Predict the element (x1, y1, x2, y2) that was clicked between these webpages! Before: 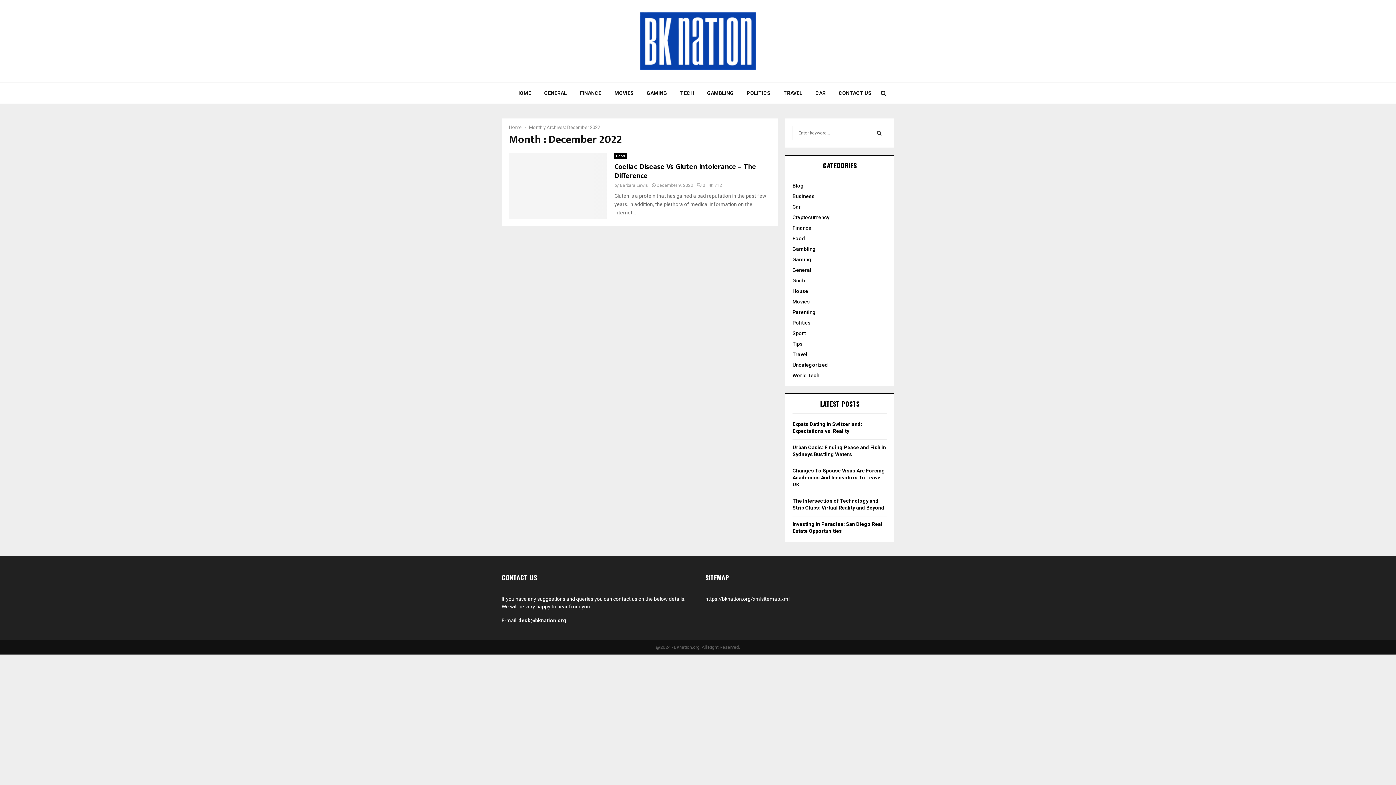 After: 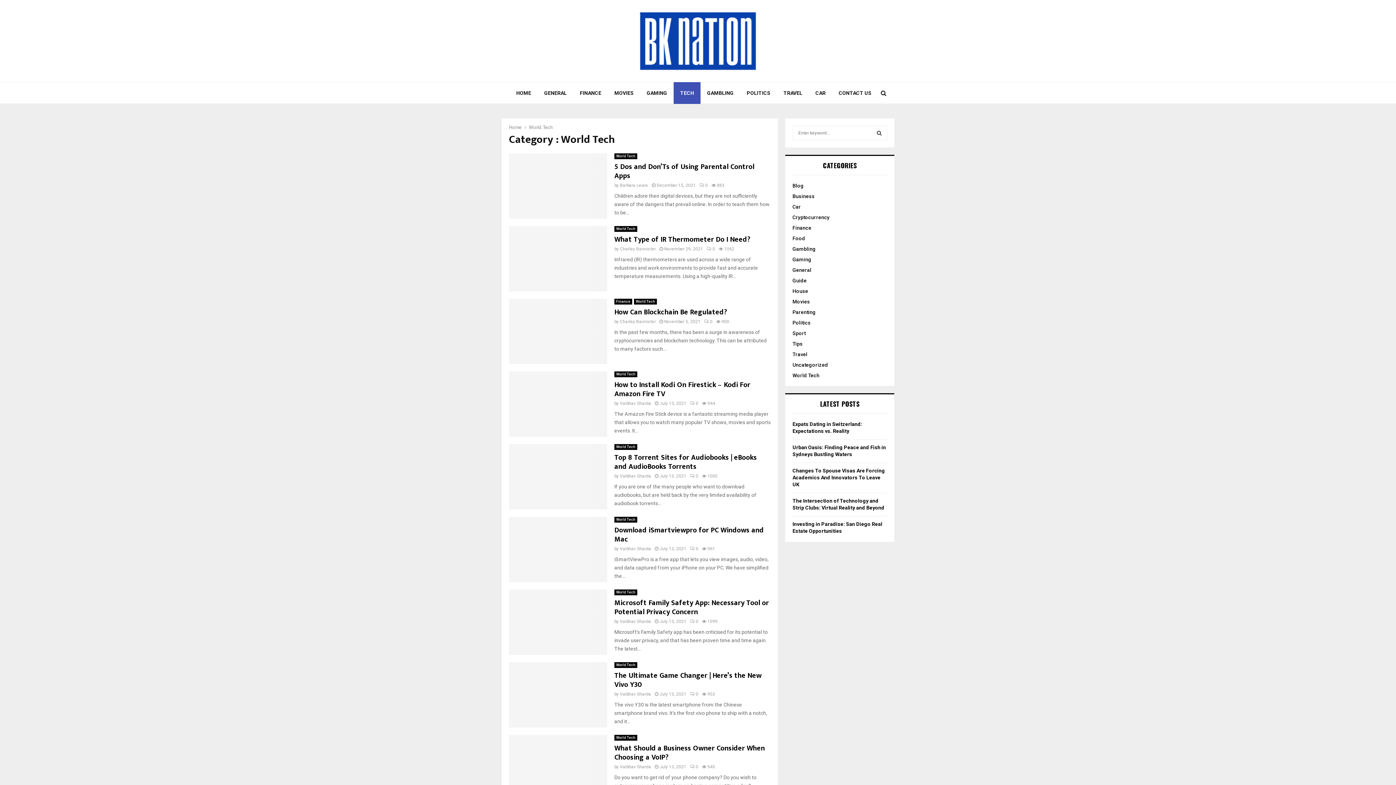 Action: label: World Tech bbox: (792, 372, 819, 378)